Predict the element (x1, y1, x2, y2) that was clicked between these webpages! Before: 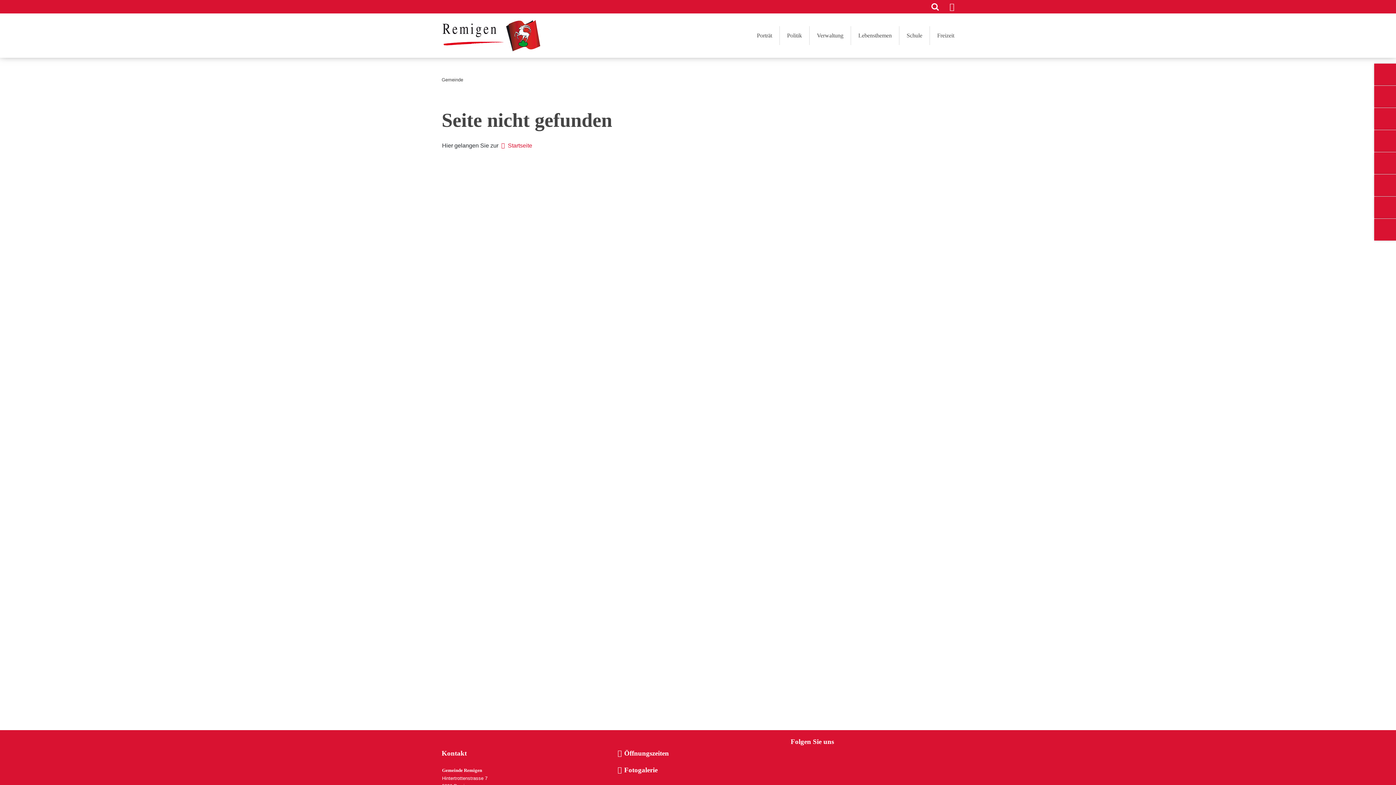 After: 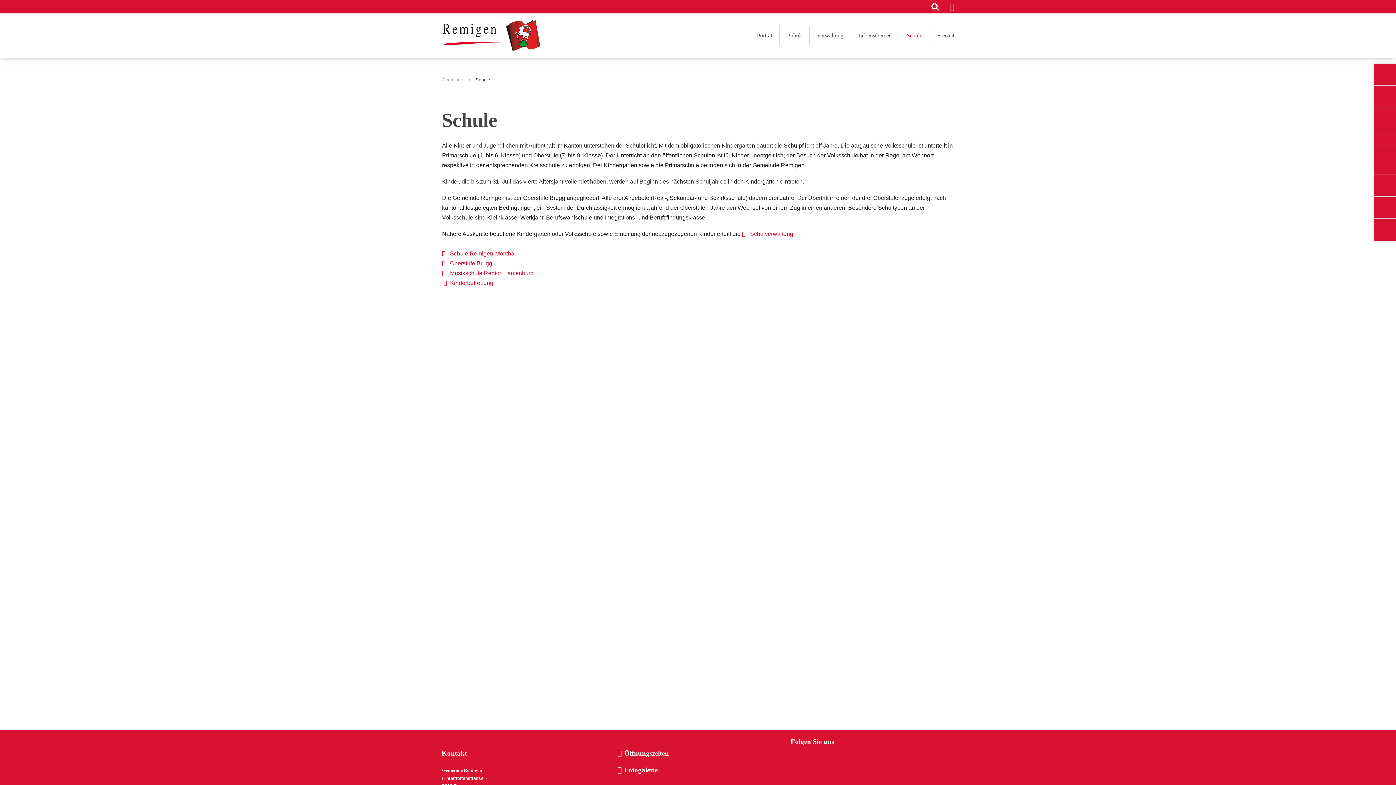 Action: label: Schule bbox: (899, 26, 930, 45)